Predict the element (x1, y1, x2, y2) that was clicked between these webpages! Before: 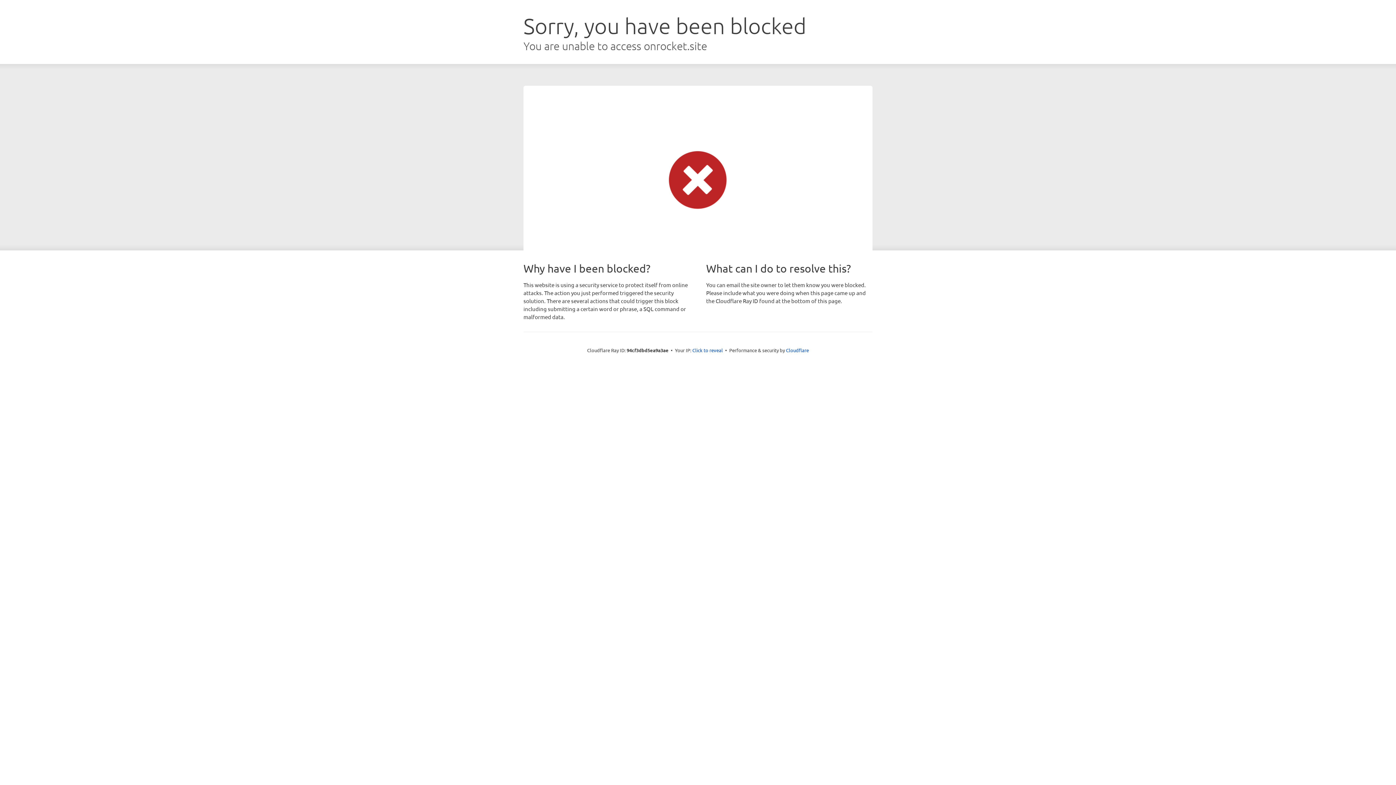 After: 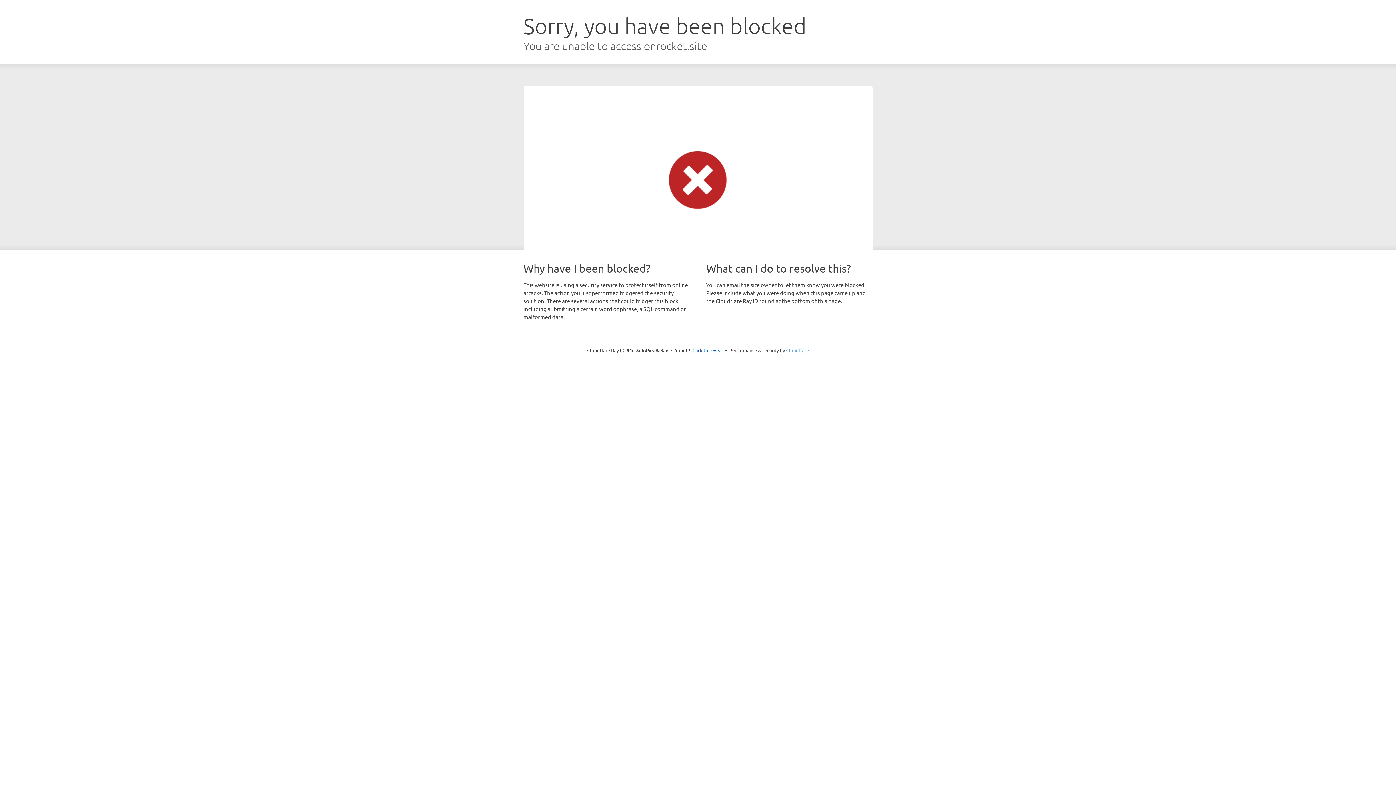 Action: label: Cloudflare bbox: (786, 347, 809, 353)